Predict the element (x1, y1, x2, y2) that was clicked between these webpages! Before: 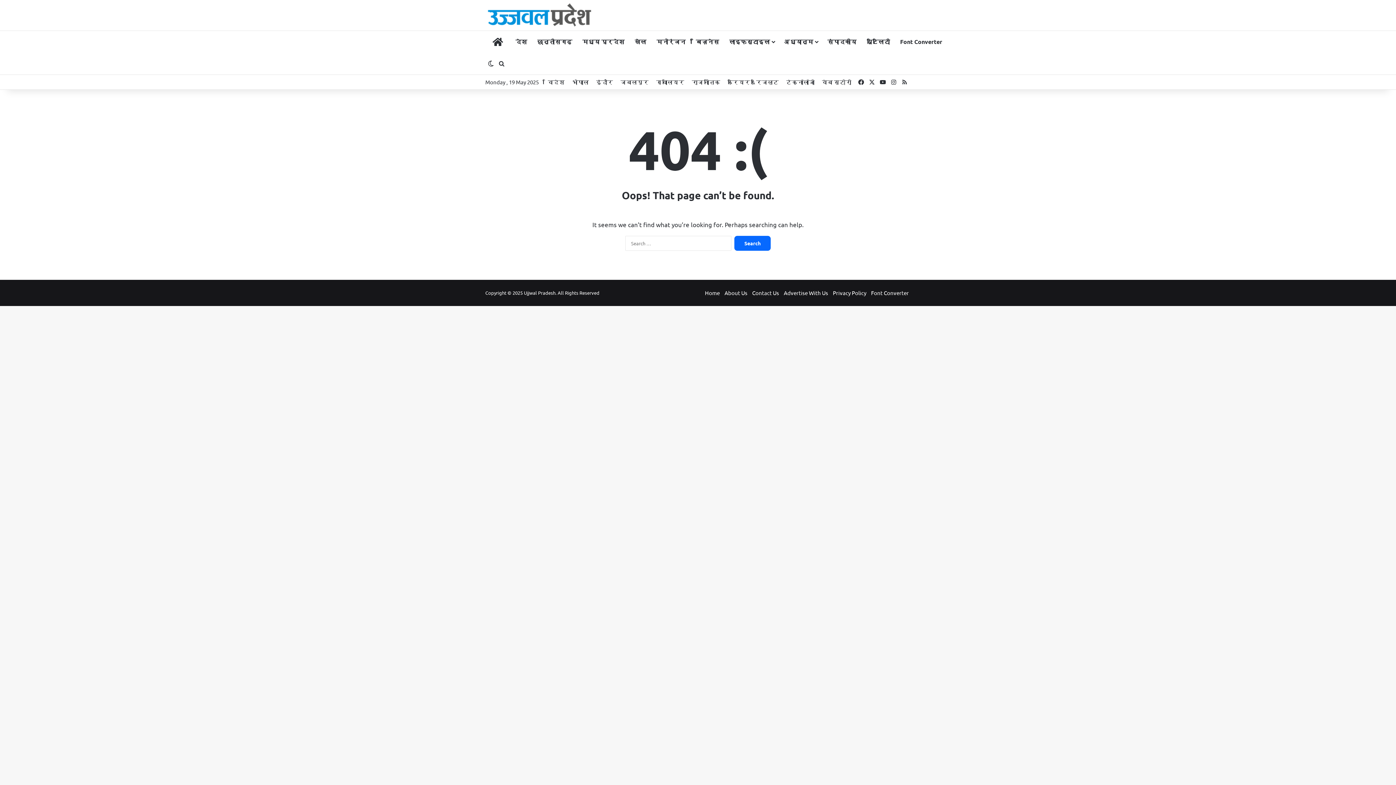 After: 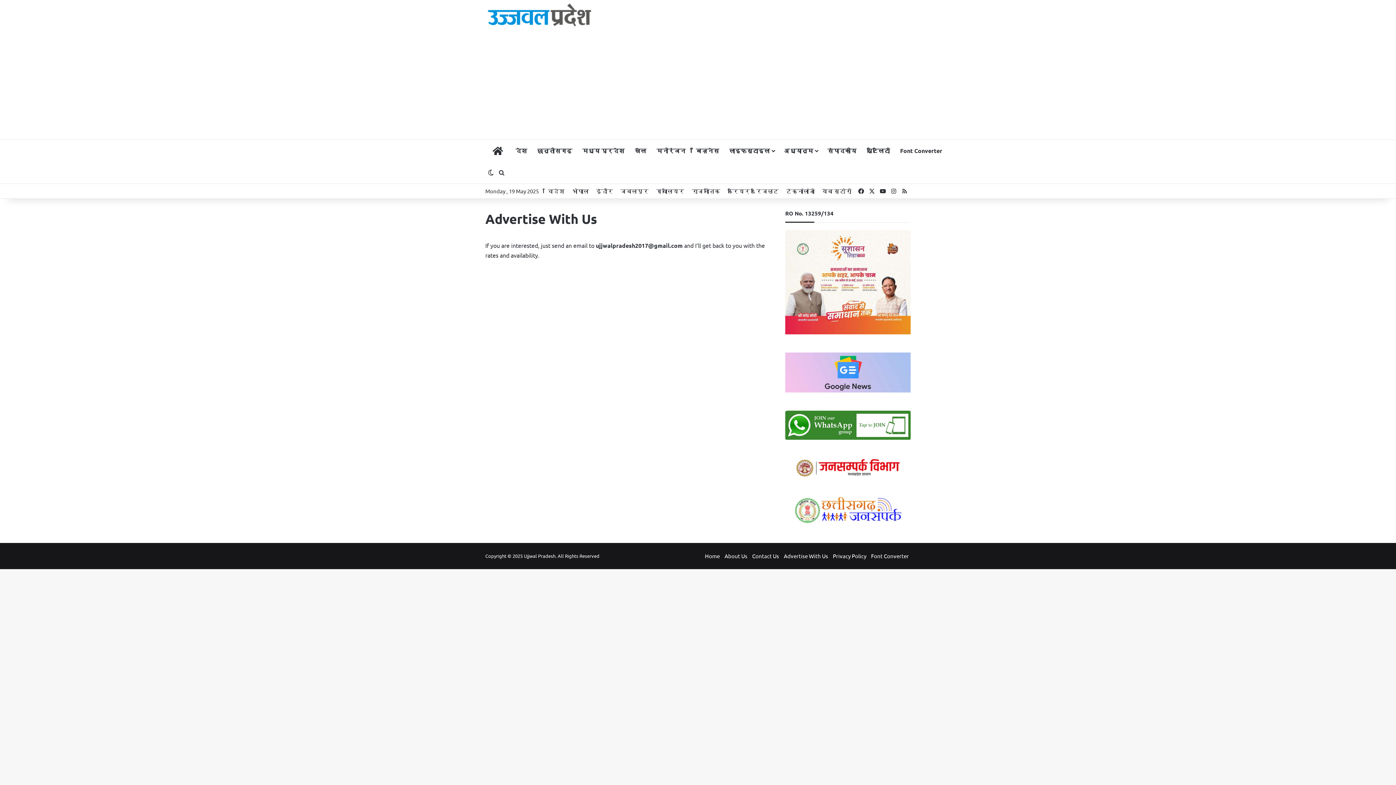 Action: label: Advertise With Us bbox: (784, 289, 828, 296)